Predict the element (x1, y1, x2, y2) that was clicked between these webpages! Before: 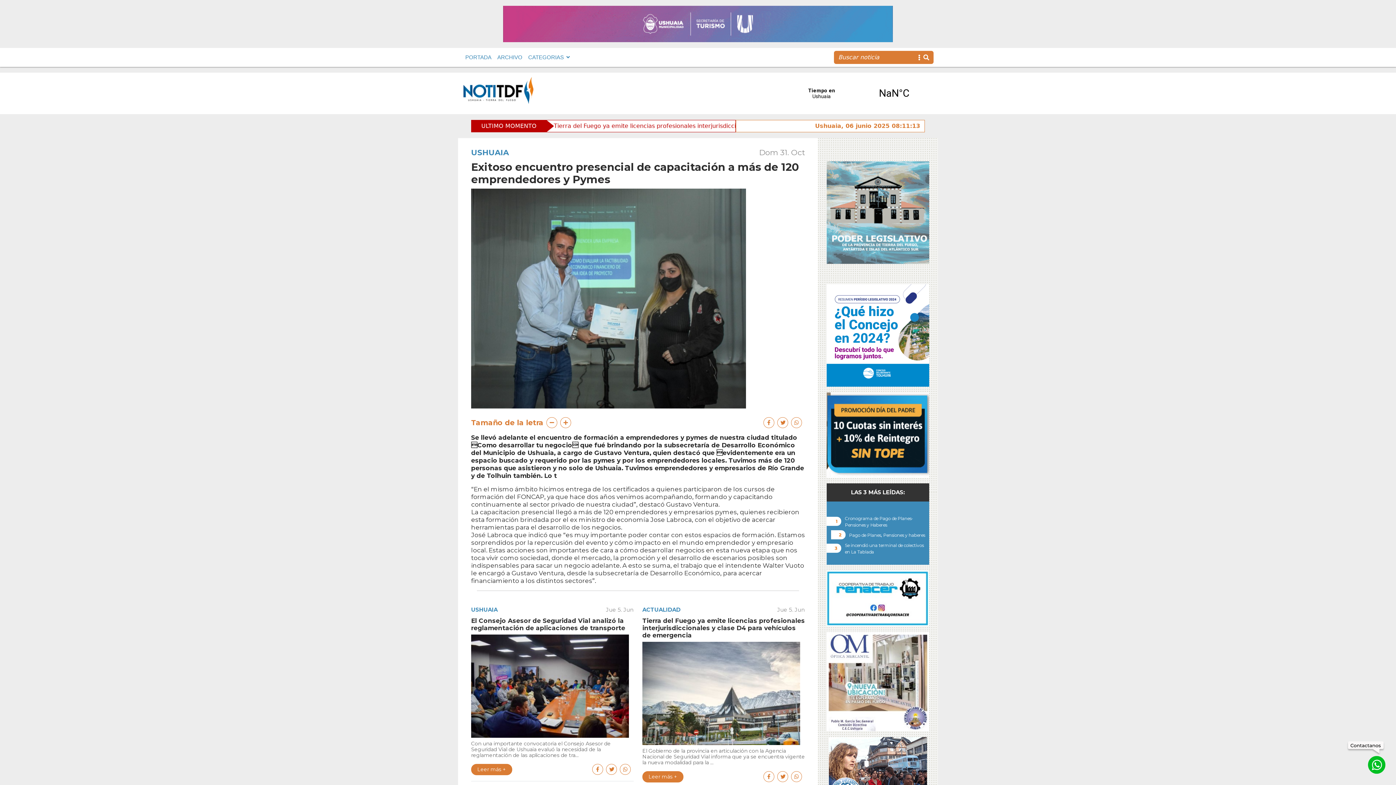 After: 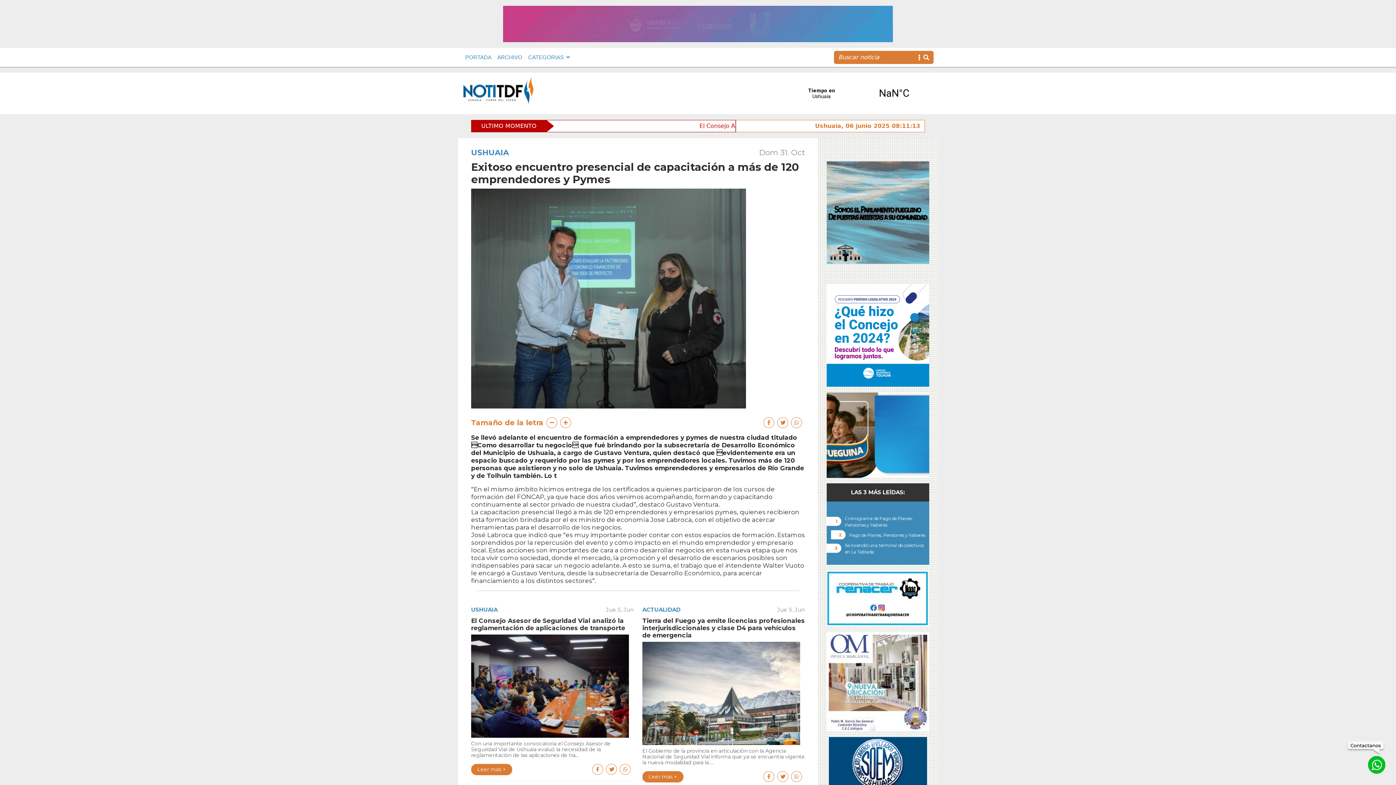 Action: bbox: (826, 678, 929, 684)